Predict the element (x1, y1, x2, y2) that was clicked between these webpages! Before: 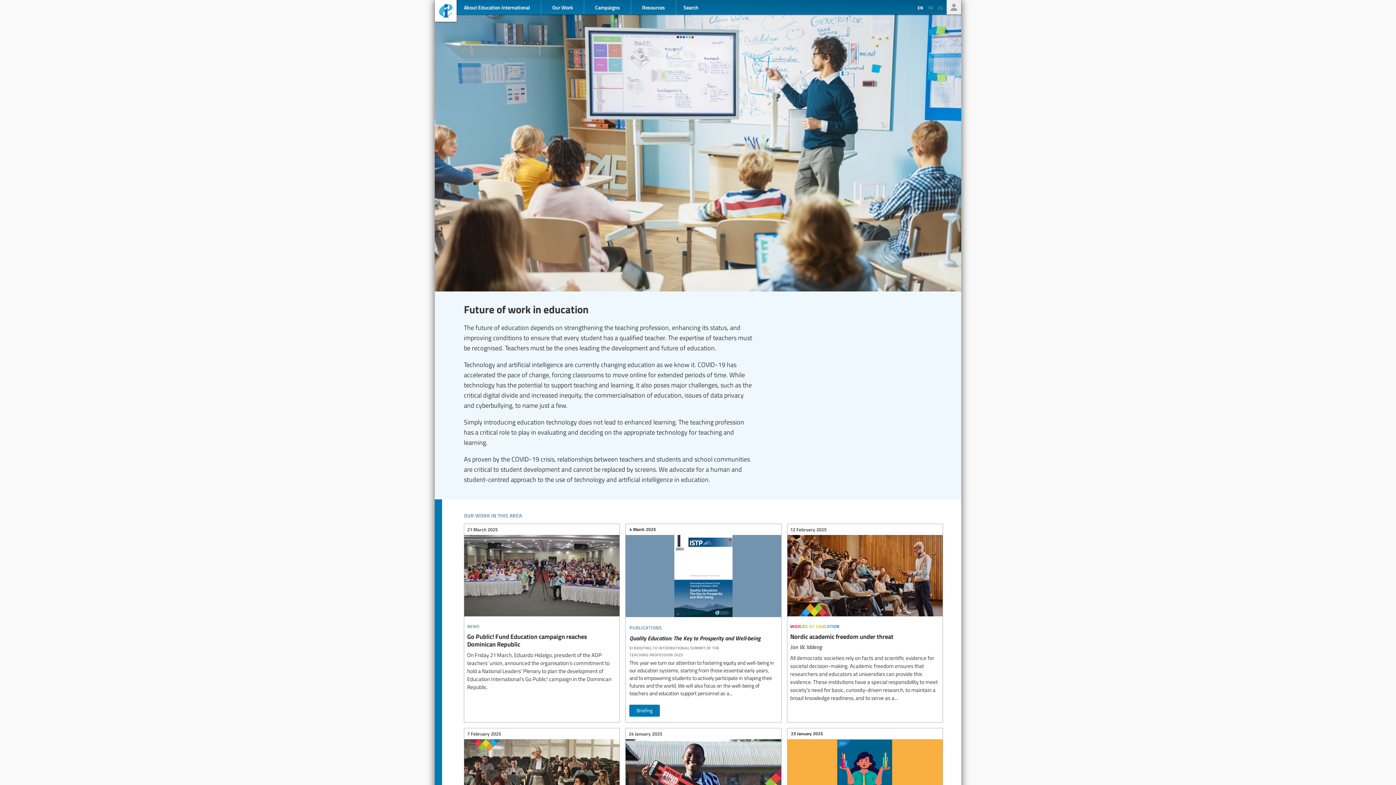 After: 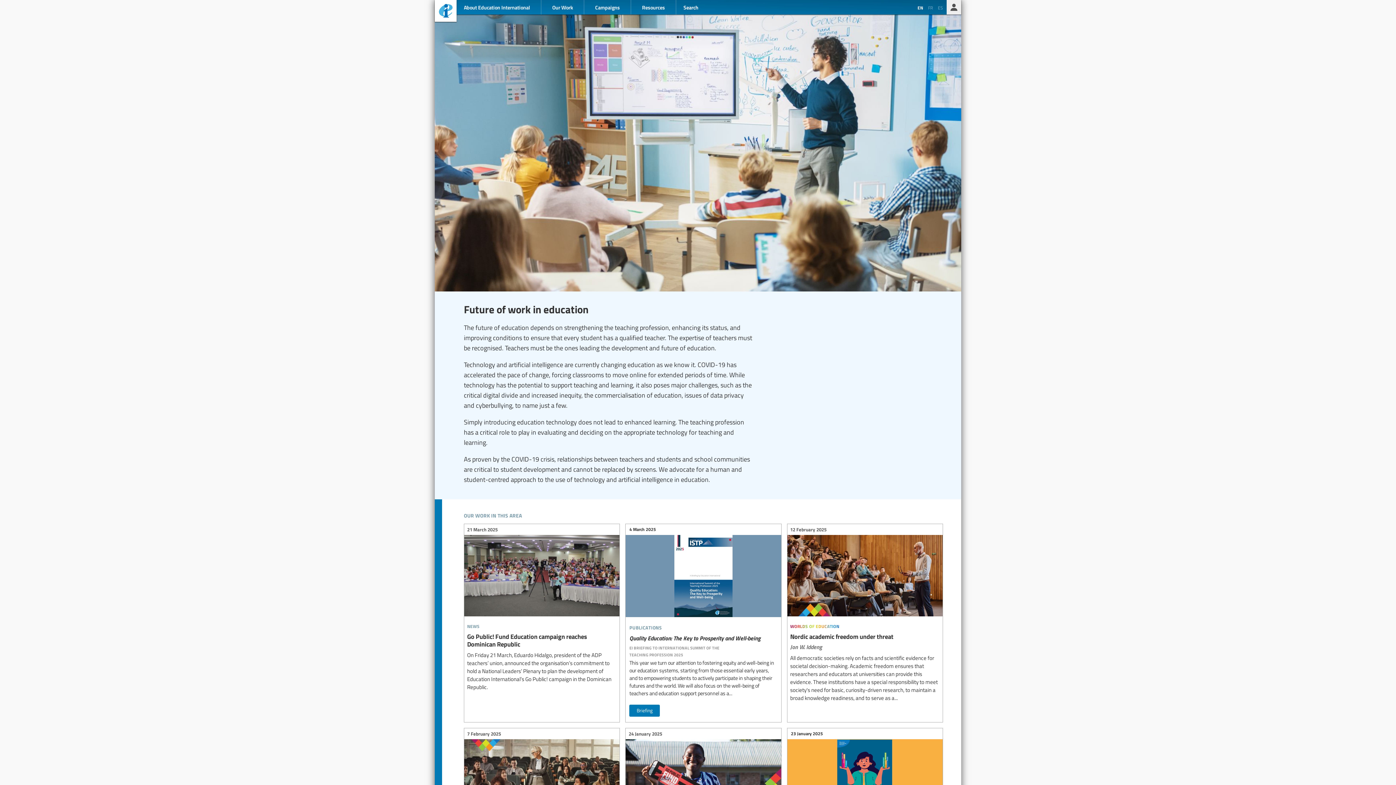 Action: label: Members only bbox: (946, 0, 961, 14)